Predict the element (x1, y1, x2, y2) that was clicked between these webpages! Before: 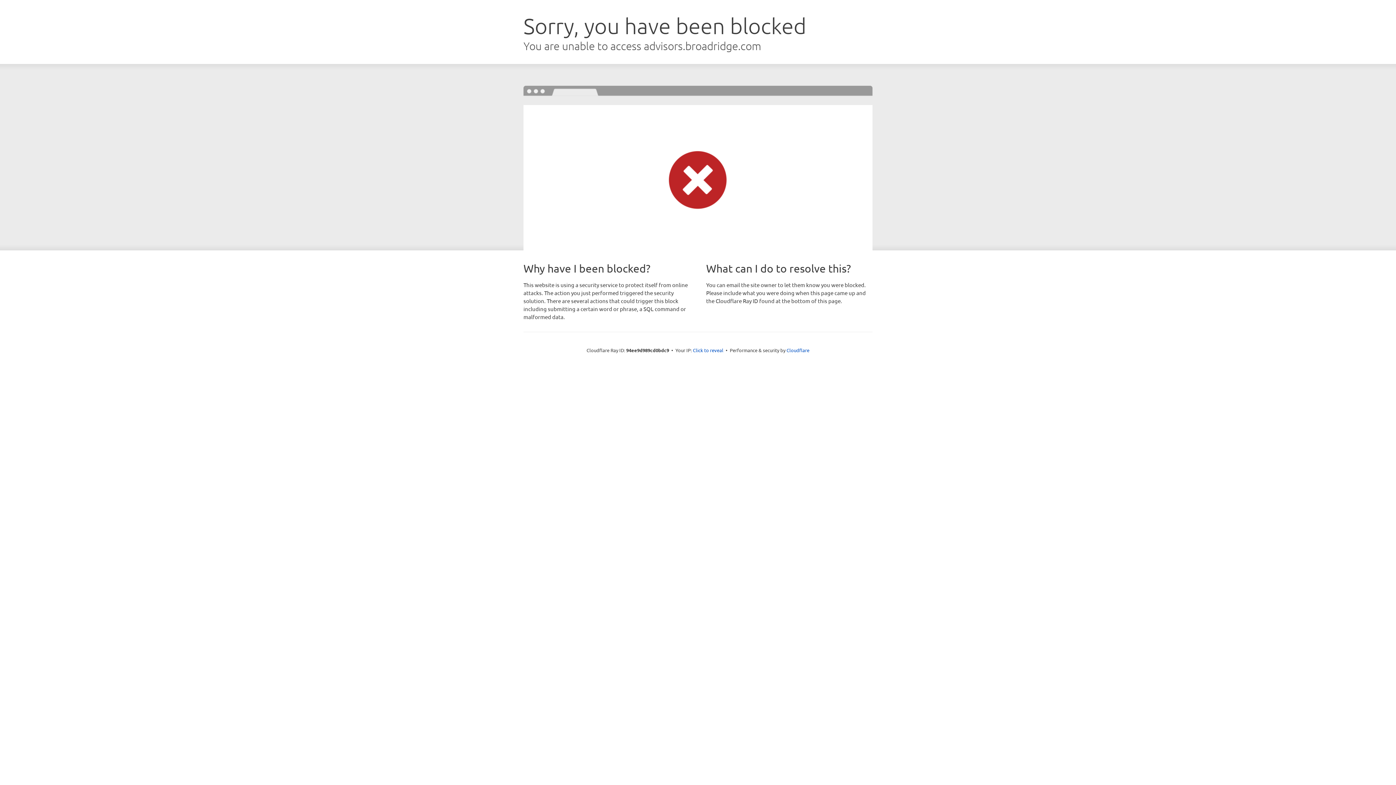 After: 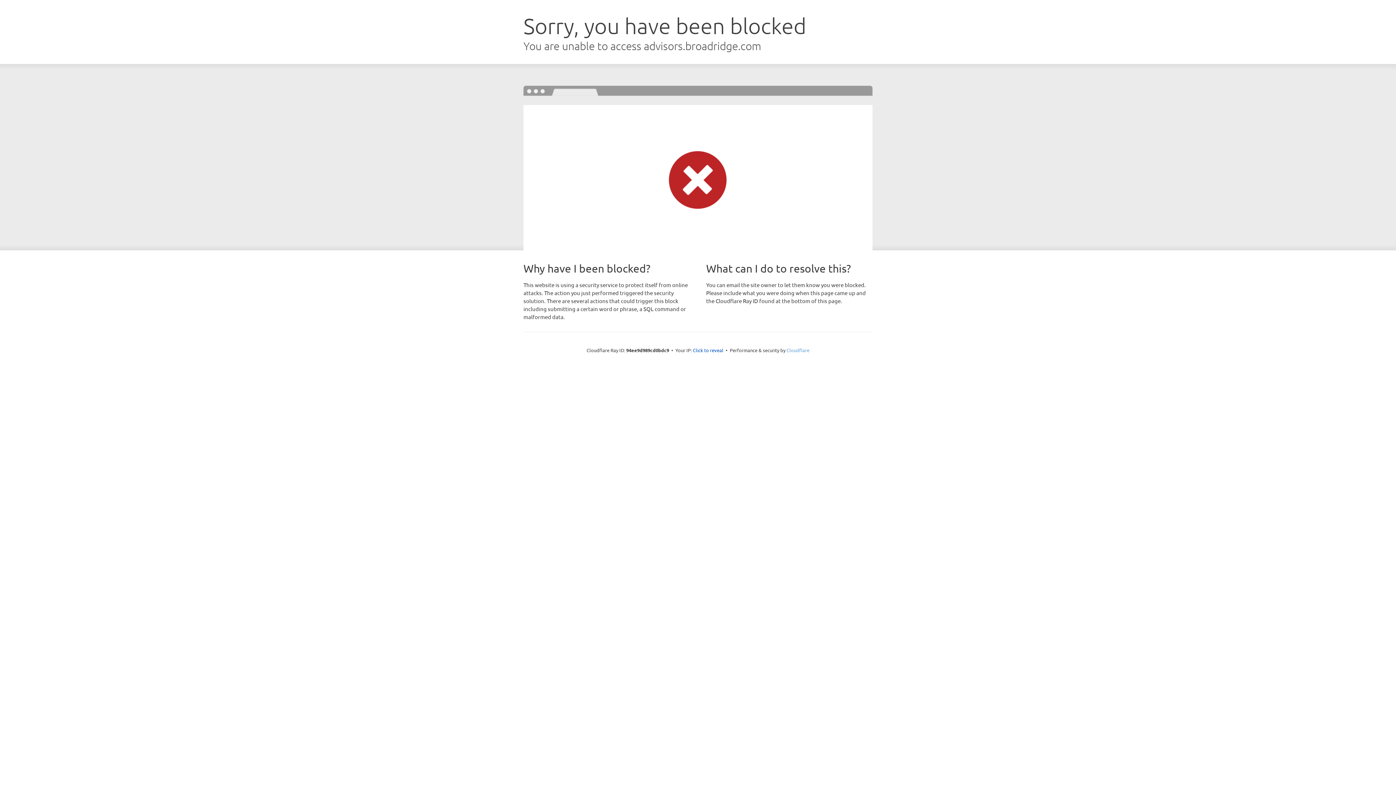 Action: label: Cloudflare bbox: (786, 347, 809, 353)